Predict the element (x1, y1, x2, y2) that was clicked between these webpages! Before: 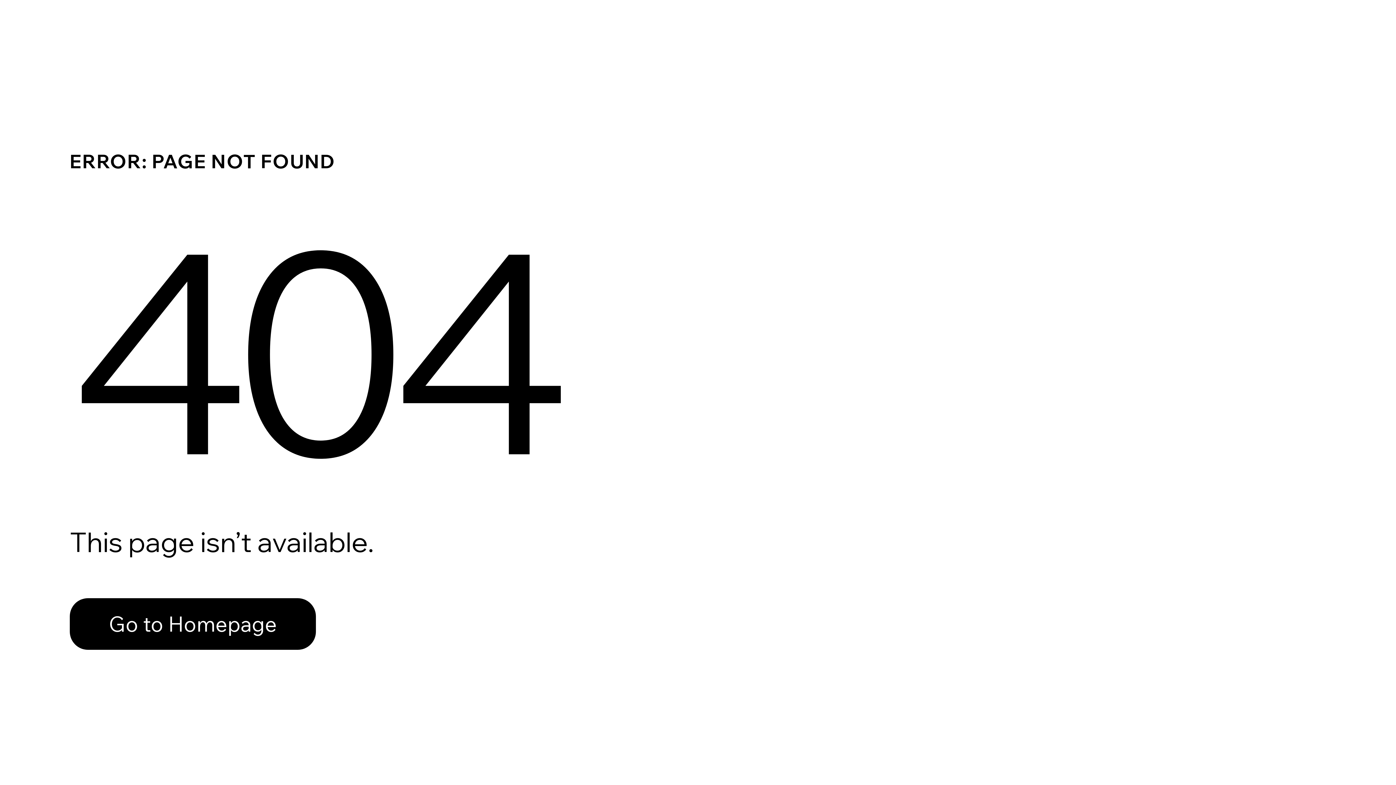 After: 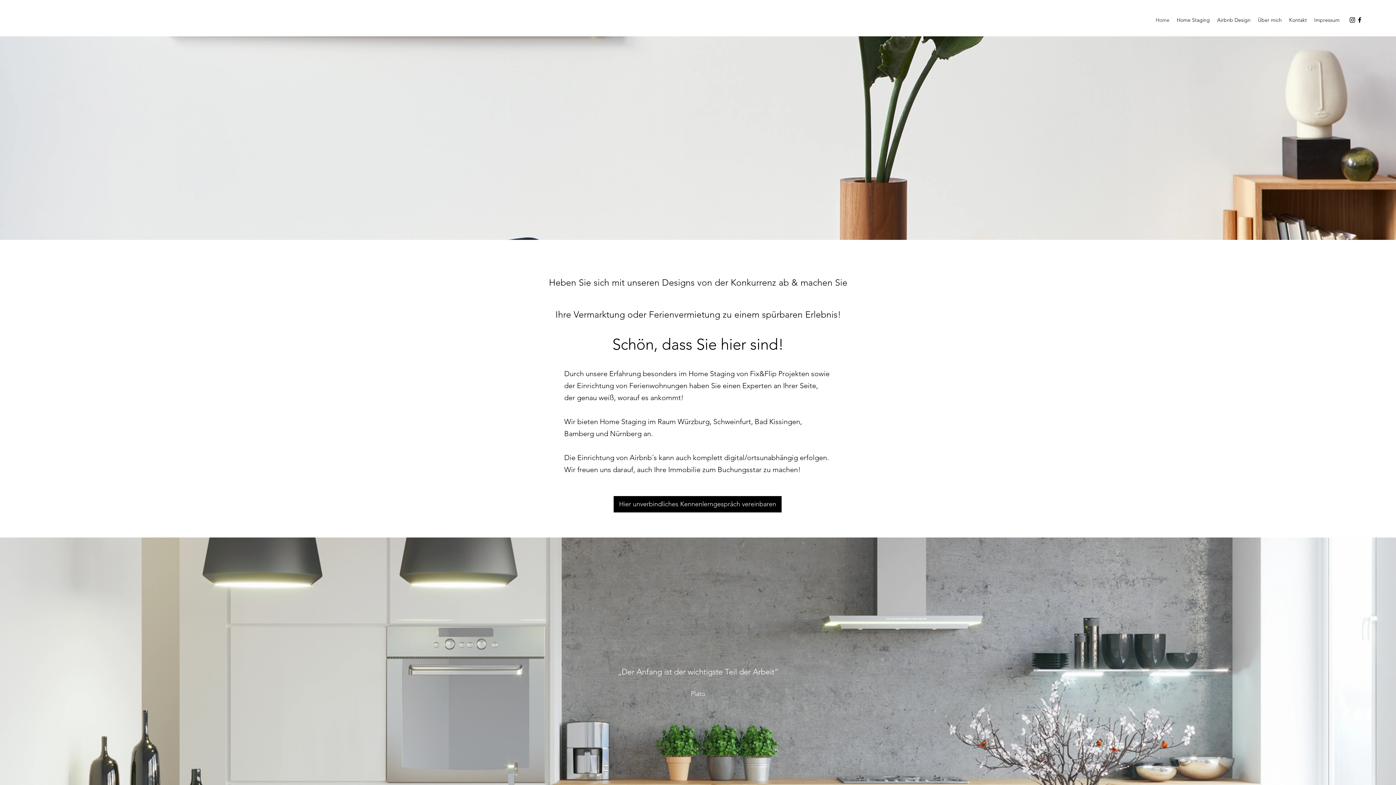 Action: bbox: (69, 582, 768, 659) label: Go to Homepage